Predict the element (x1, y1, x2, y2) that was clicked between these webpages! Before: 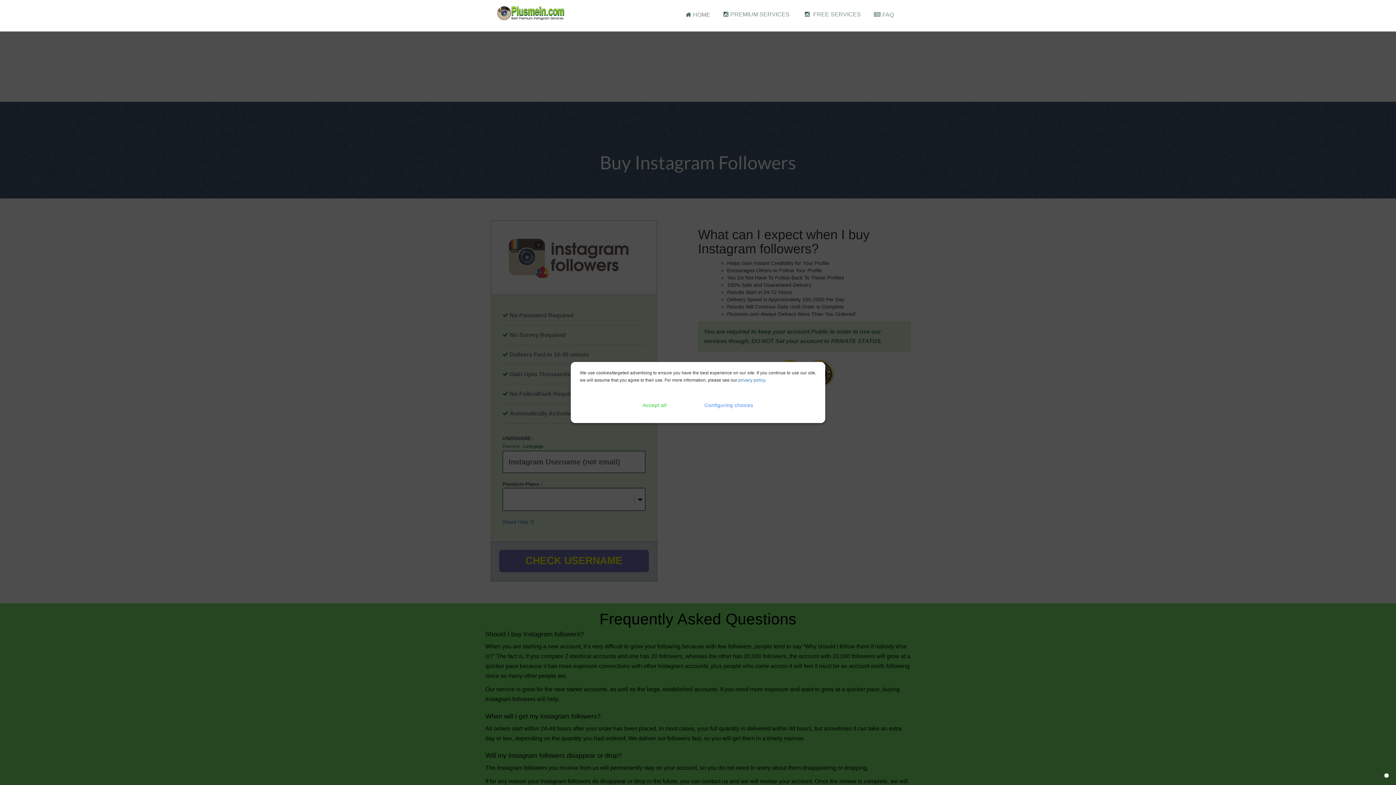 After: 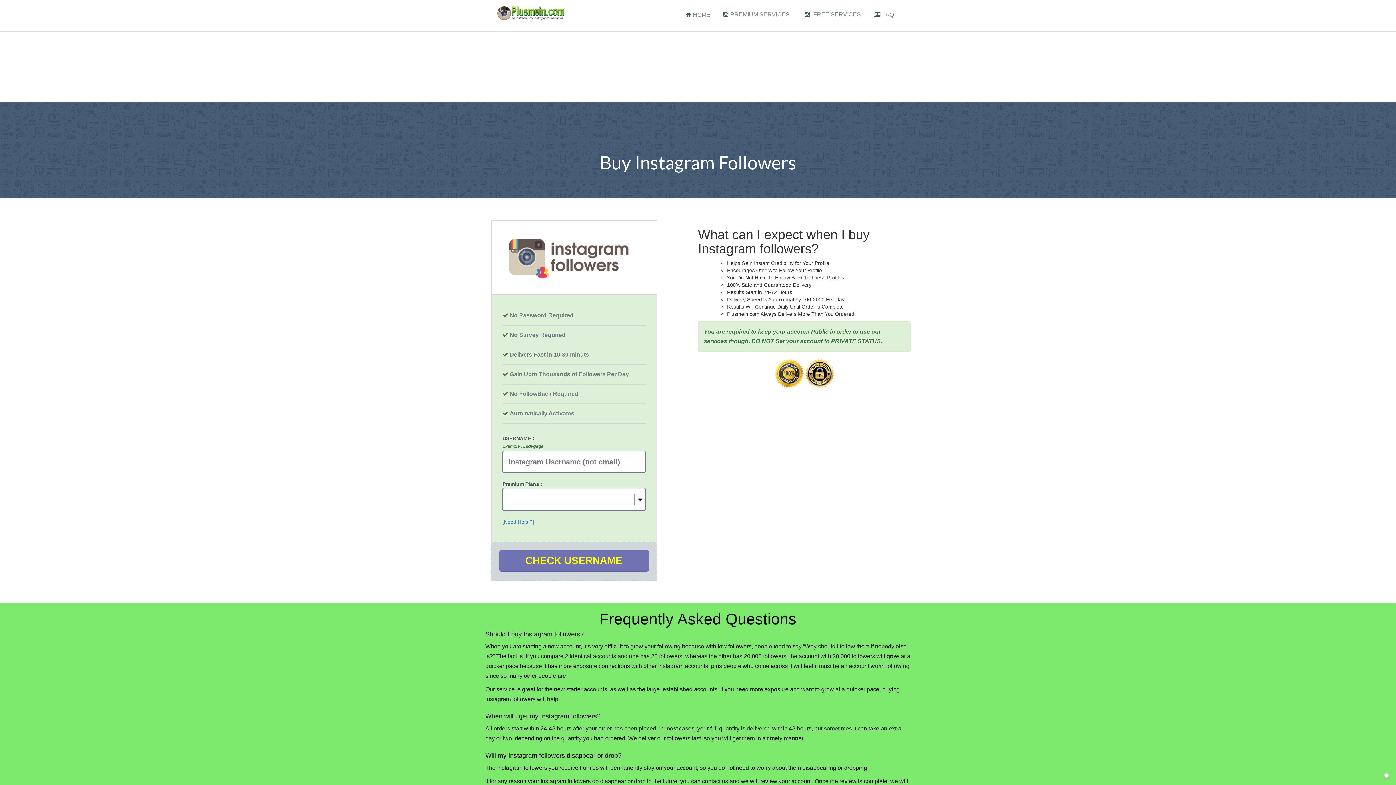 Action: bbox: (639, 398, 669, 412) label: Accept all